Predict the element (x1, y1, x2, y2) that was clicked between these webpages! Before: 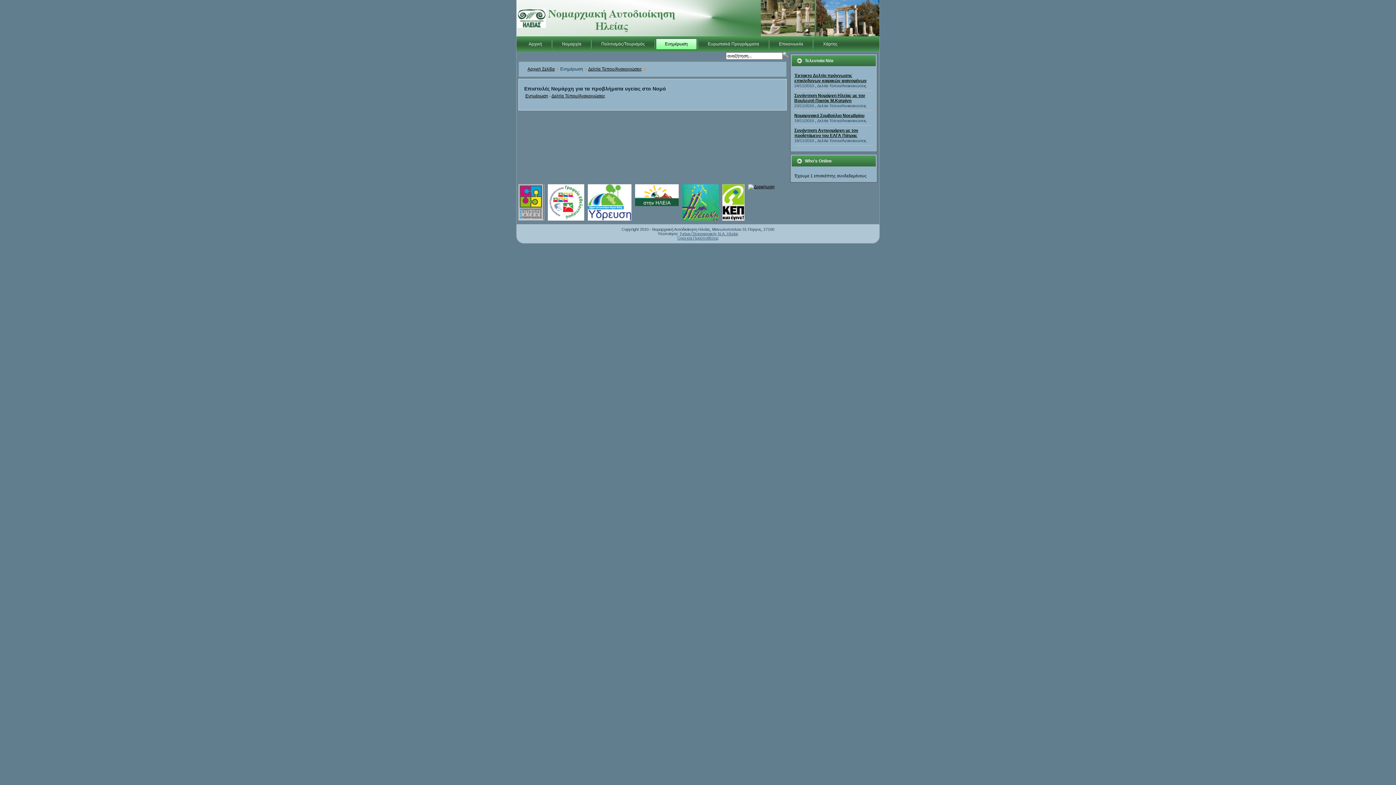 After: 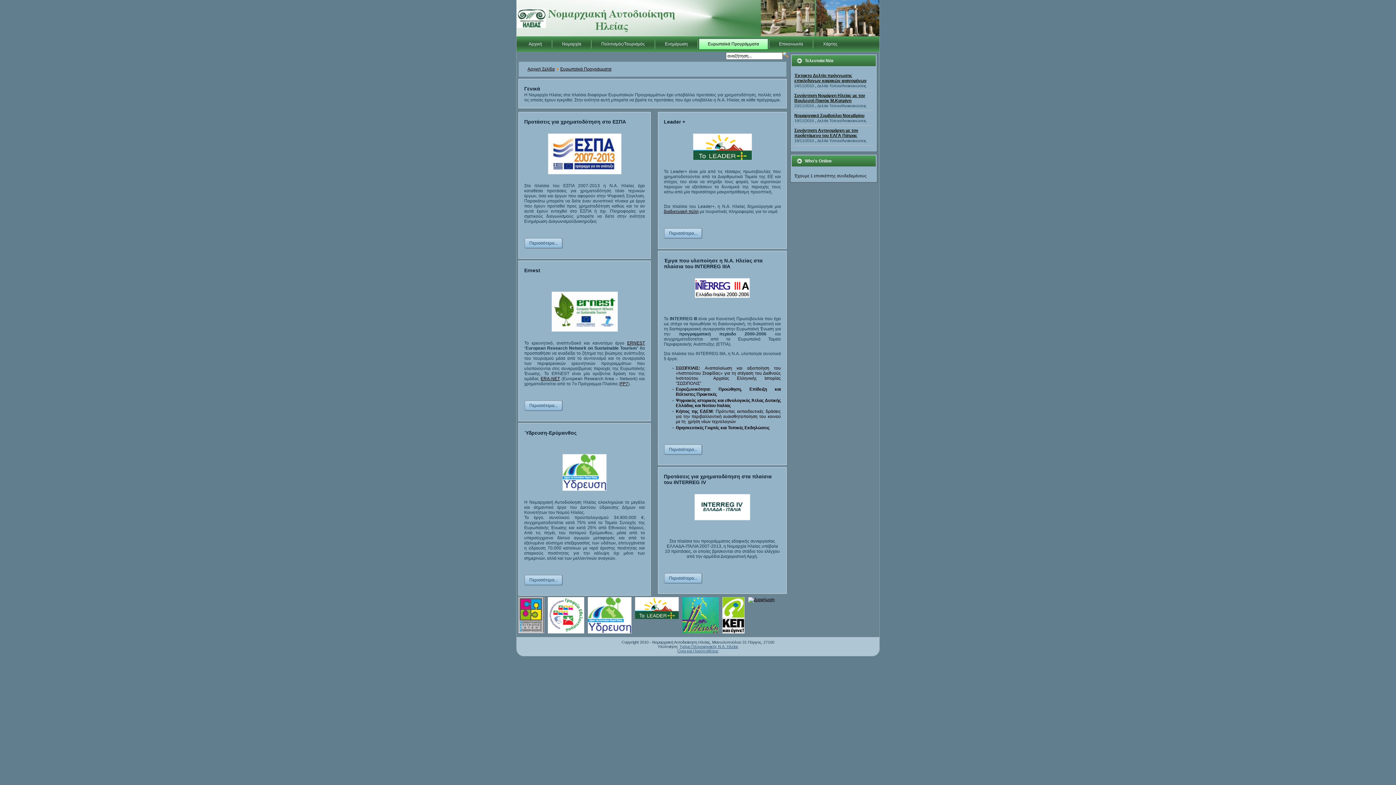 Action: bbox: (698, 38, 768, 49) label: Ευρωπαϊκά Προγράμματα